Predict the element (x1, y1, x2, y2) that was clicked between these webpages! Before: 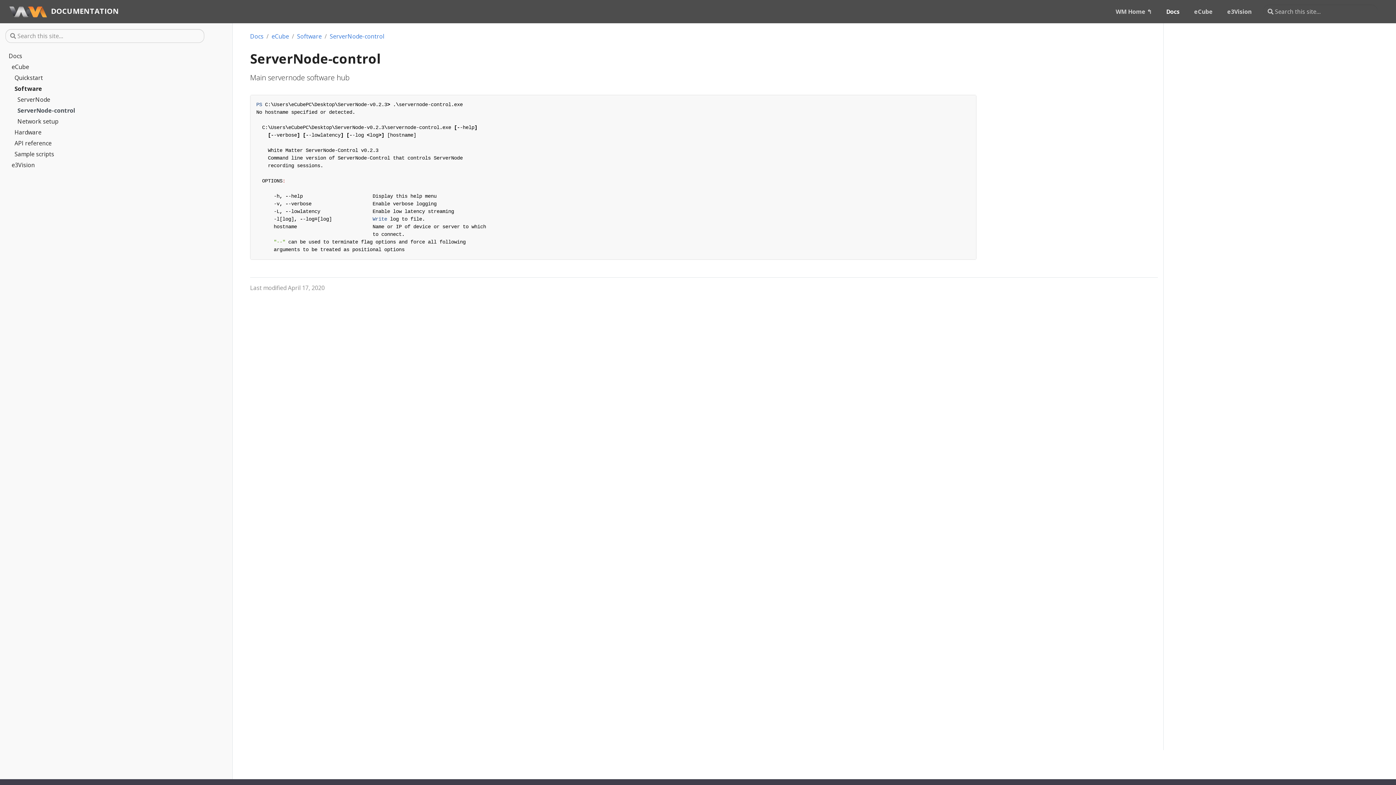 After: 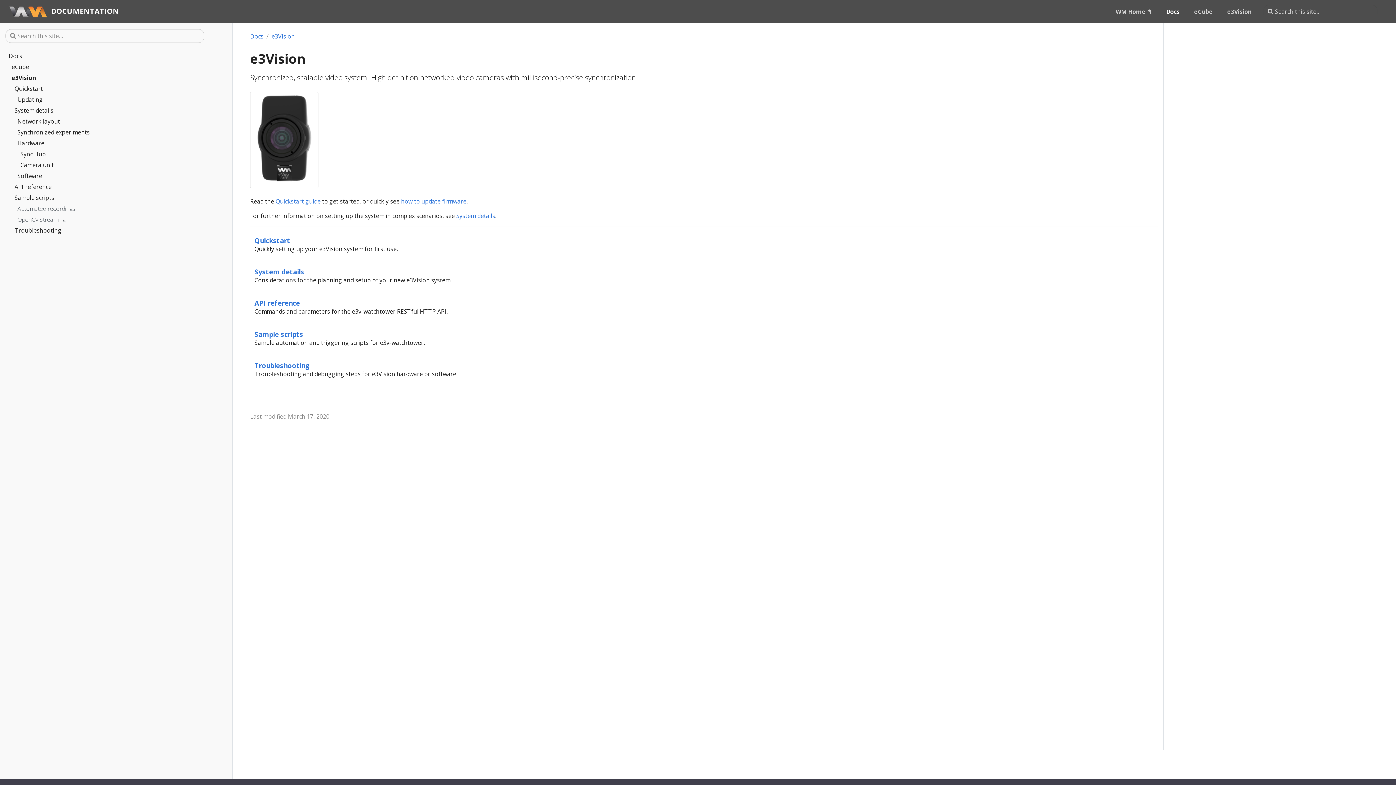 Action: bbox: (11, 160, 217, 171) label: e3Vision